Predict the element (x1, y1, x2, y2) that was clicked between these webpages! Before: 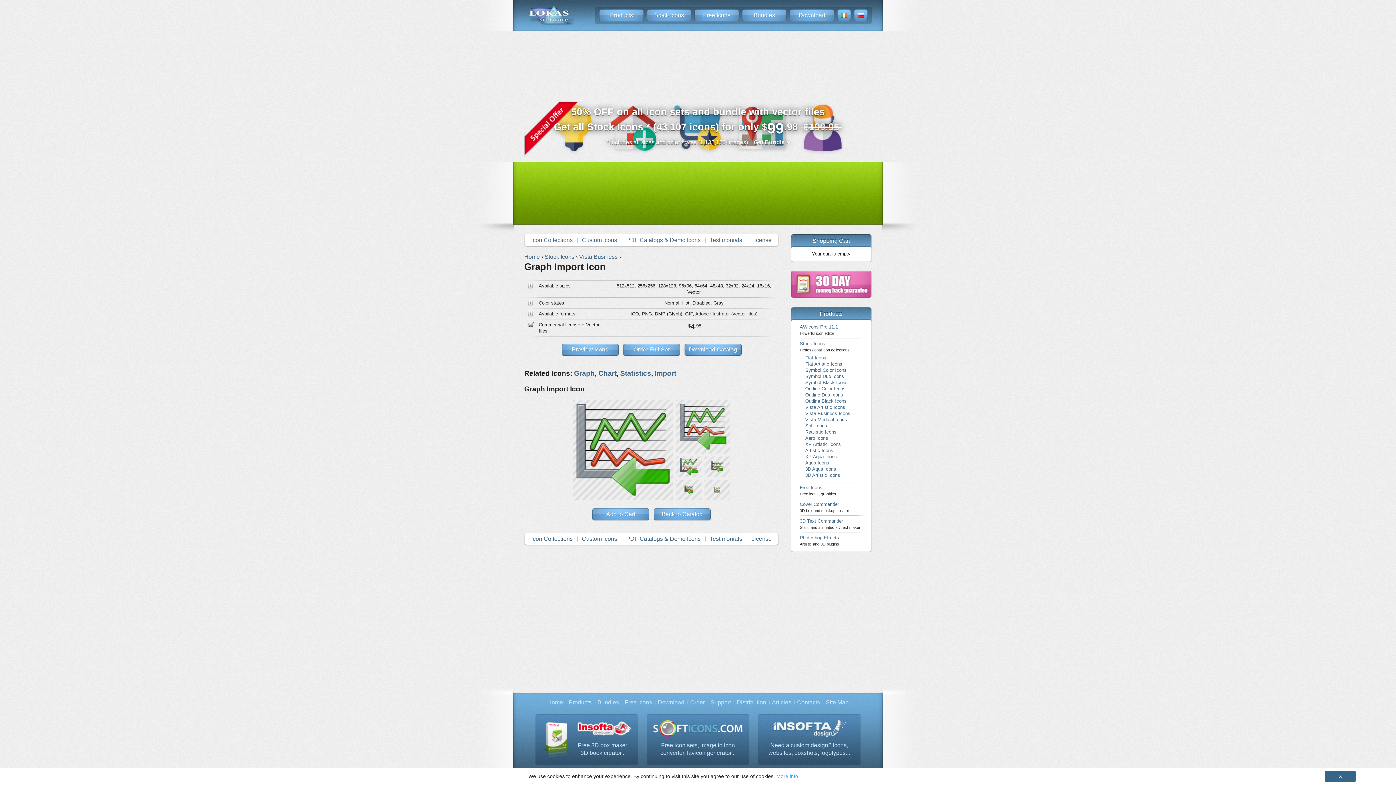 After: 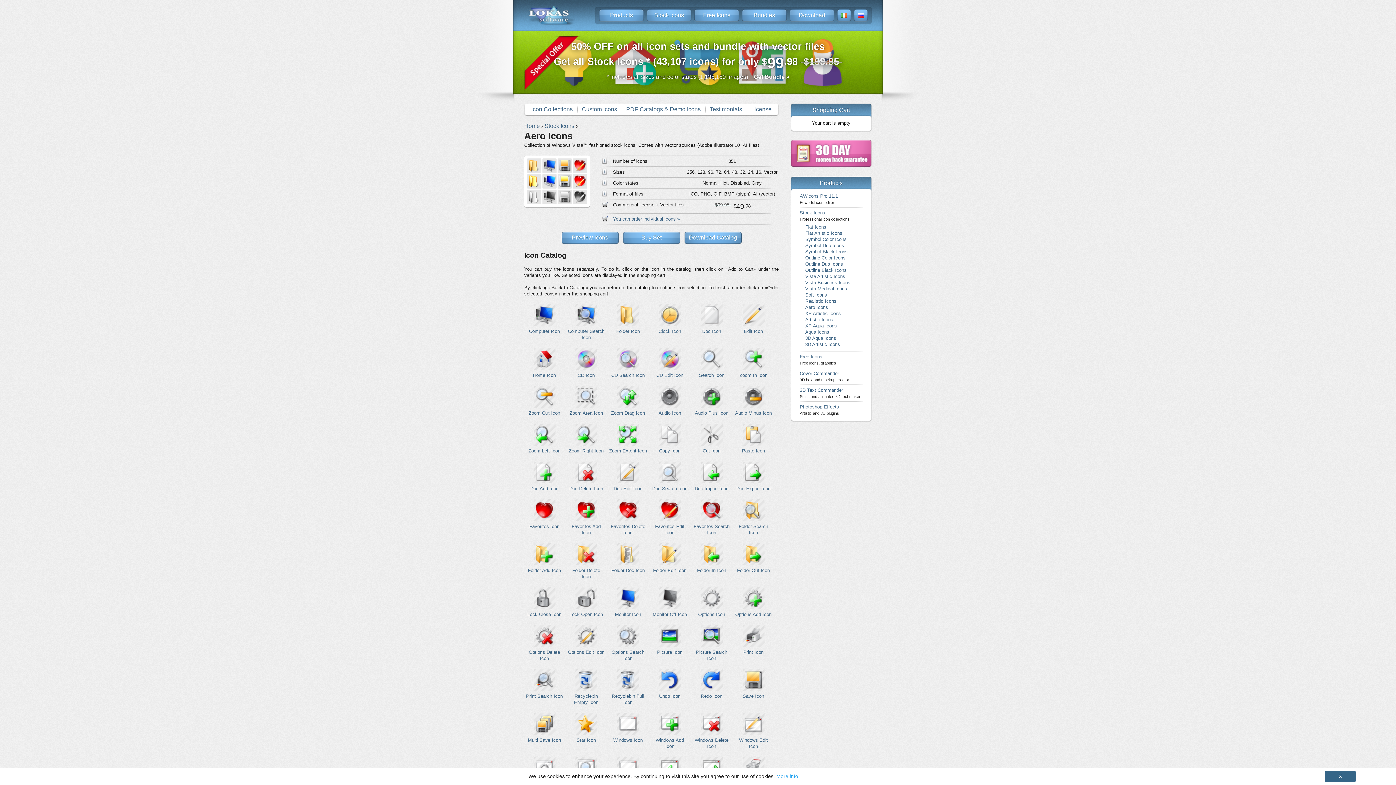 Action: label: Aero Icons bbox: (805, 435, 828, 441)